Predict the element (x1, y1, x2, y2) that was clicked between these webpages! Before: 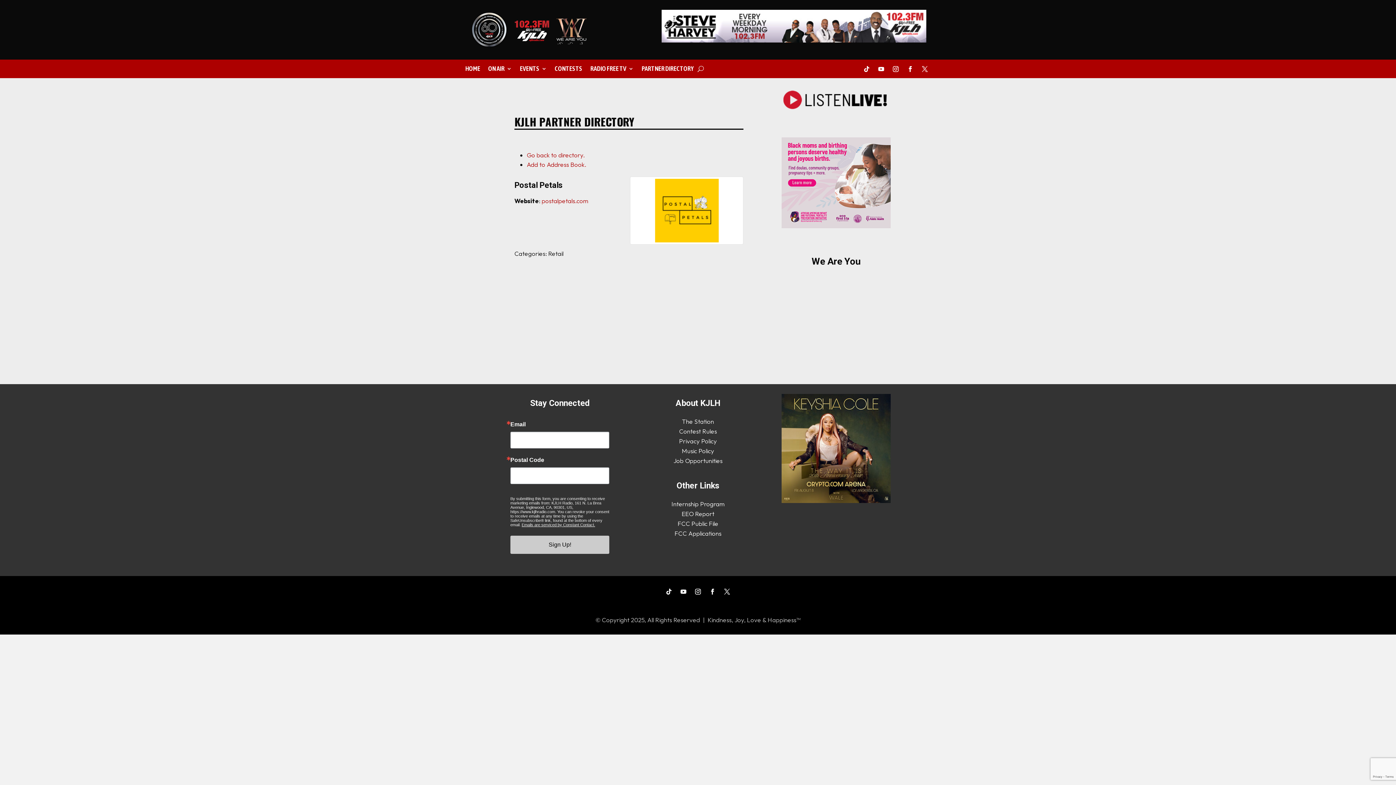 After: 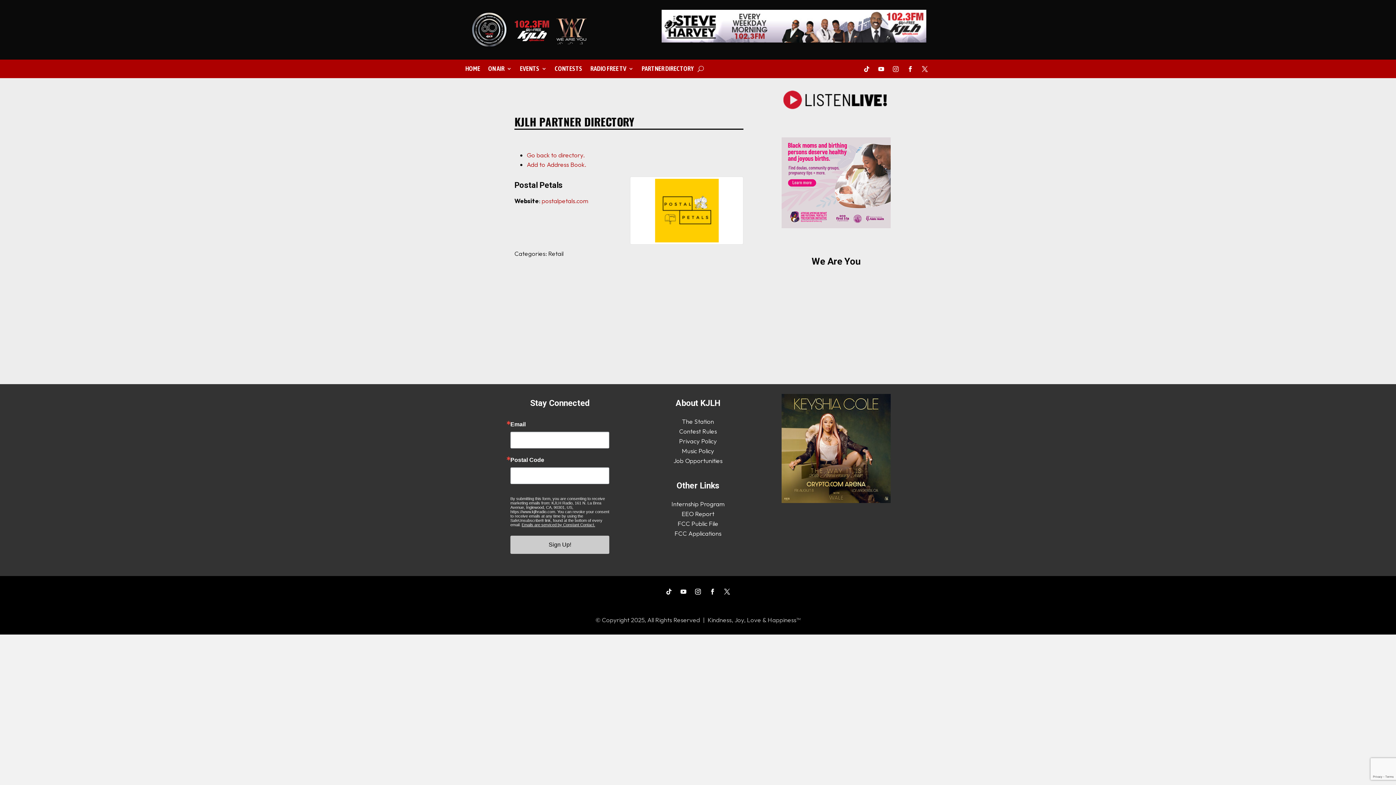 Action: bbox: (890, 63, 901, 75)